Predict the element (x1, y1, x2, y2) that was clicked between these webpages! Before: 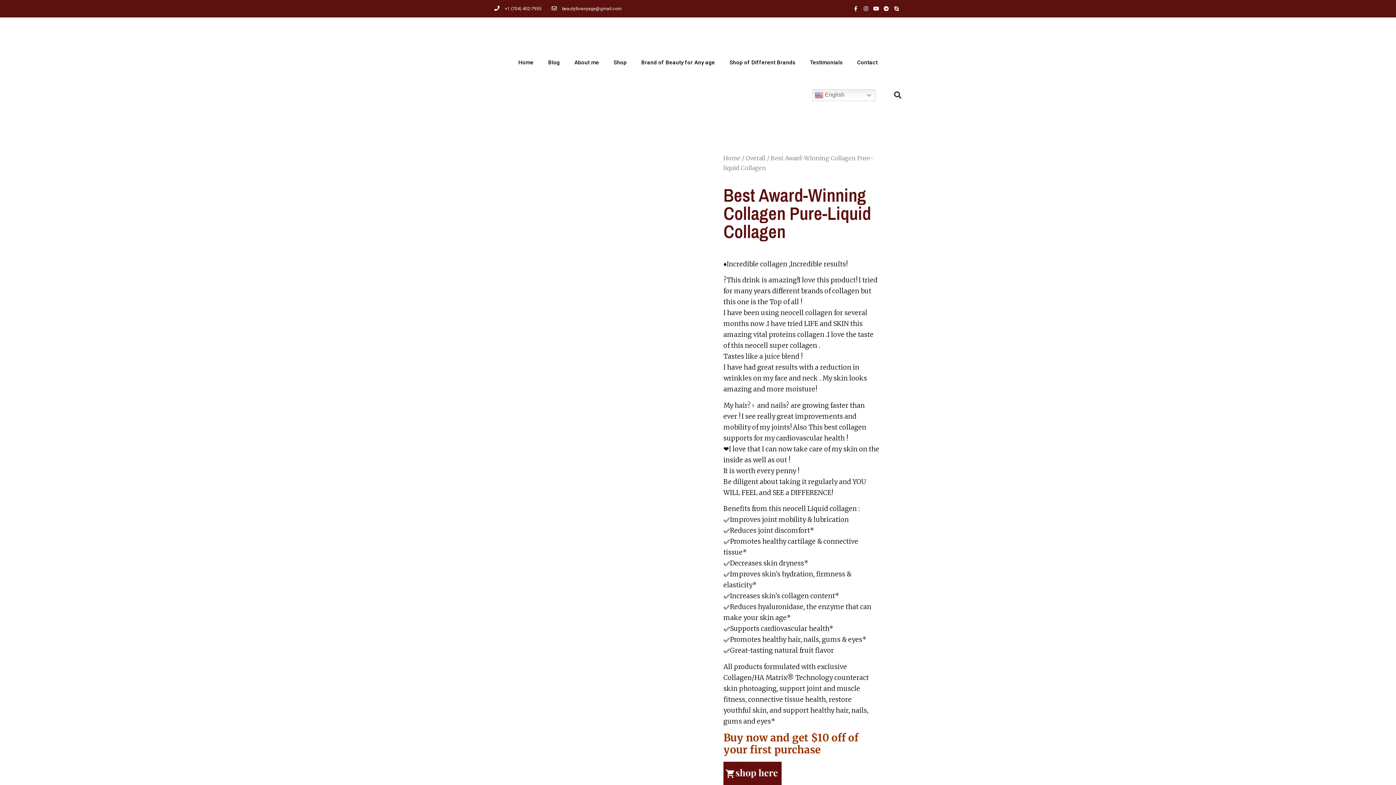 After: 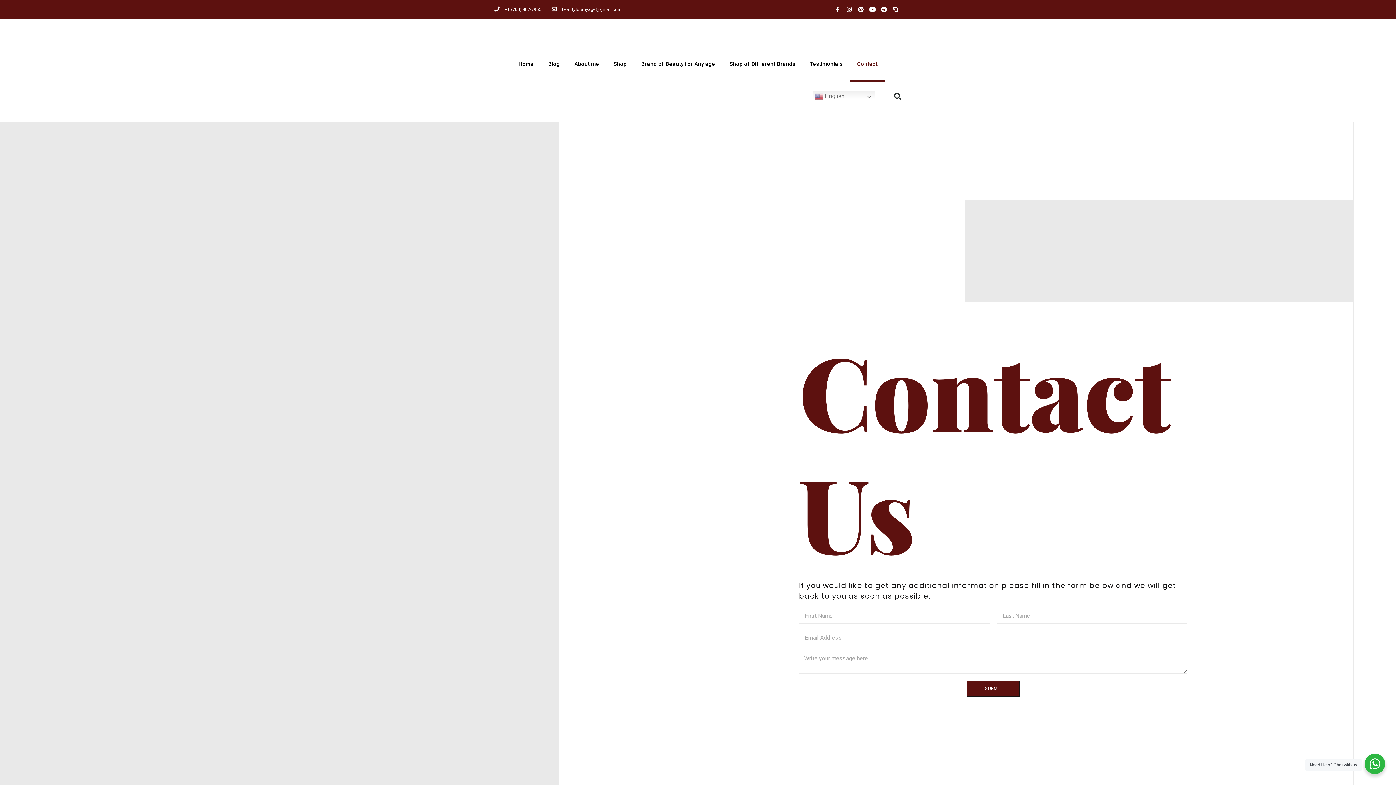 Action: bbox: (850, 44, 885, 80) label: Contact